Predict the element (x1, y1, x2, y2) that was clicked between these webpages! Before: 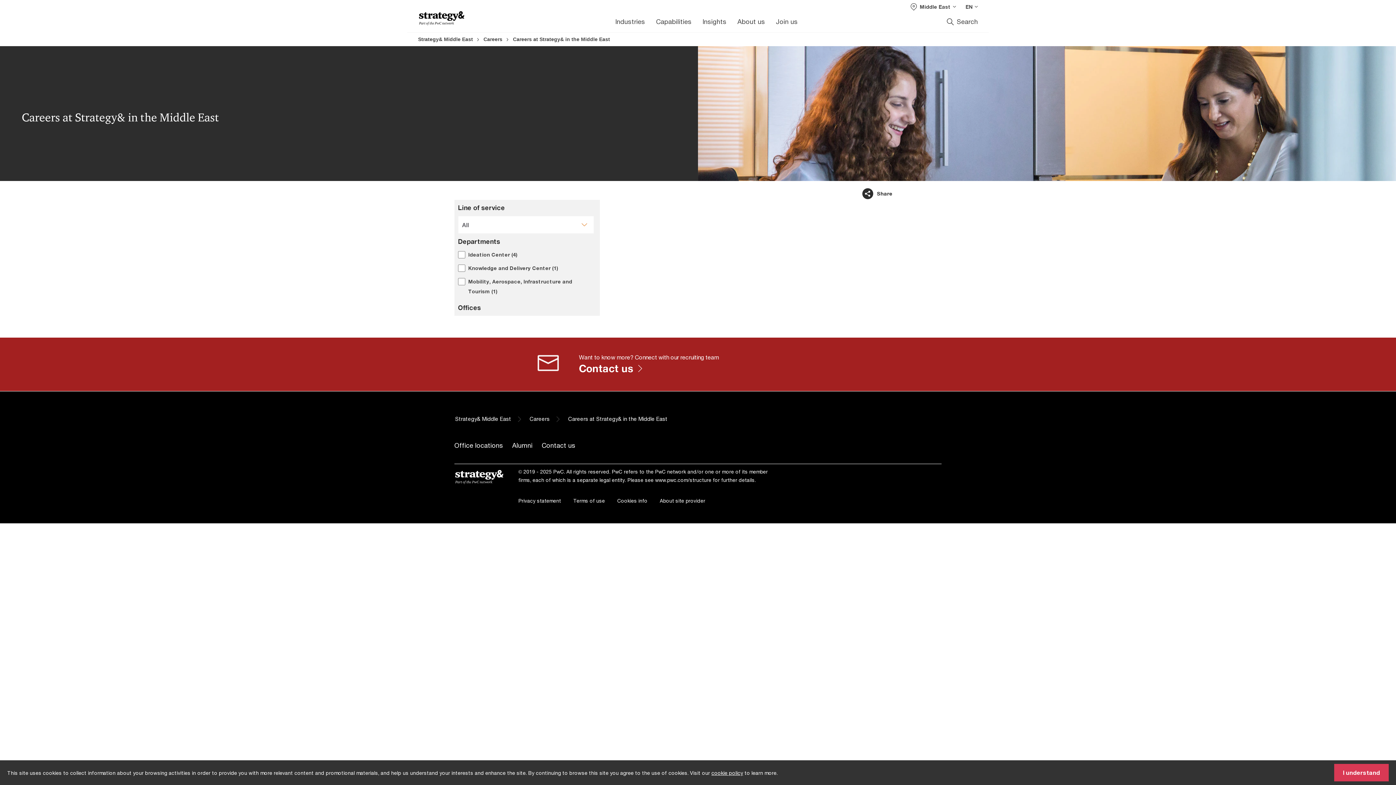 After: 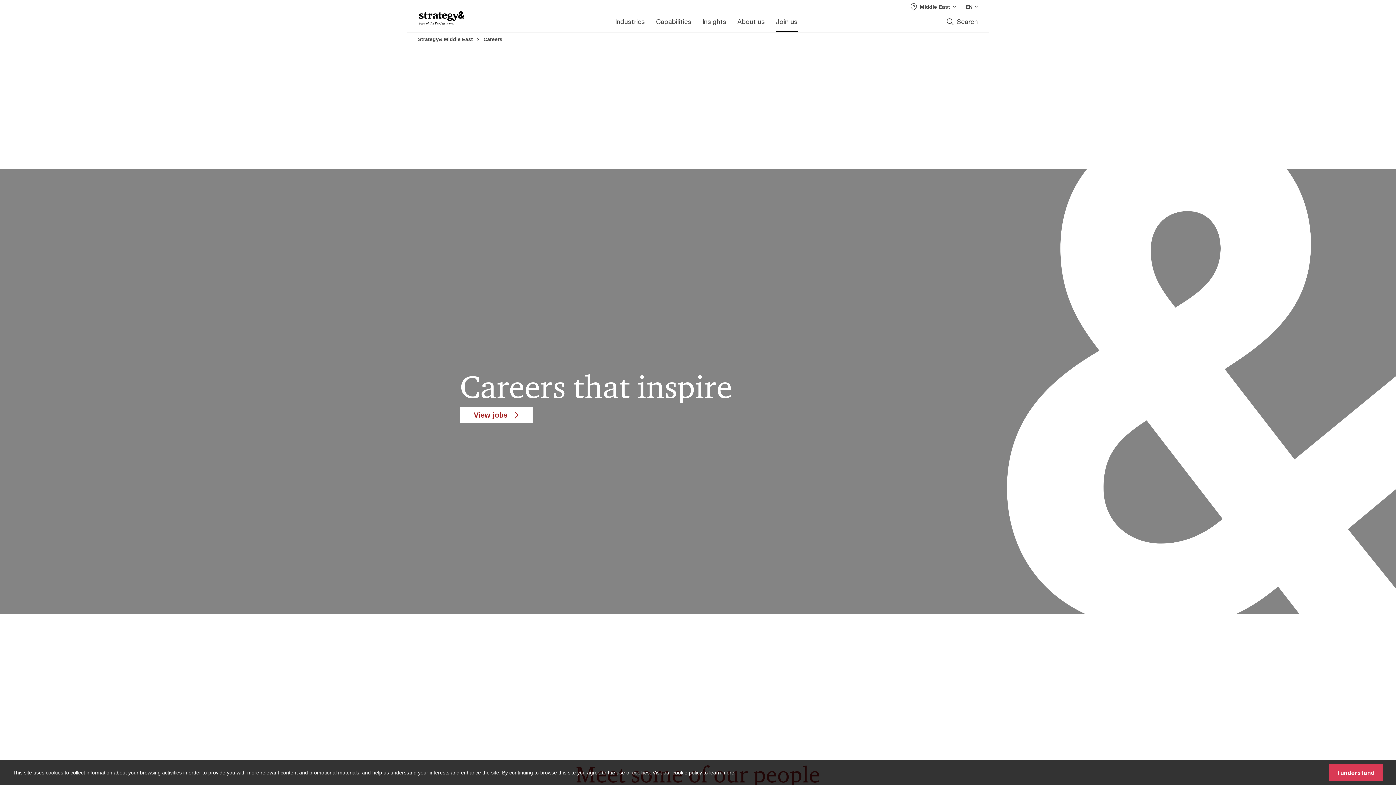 Action: bbox: (483, 34, 508, 44) label: Careers